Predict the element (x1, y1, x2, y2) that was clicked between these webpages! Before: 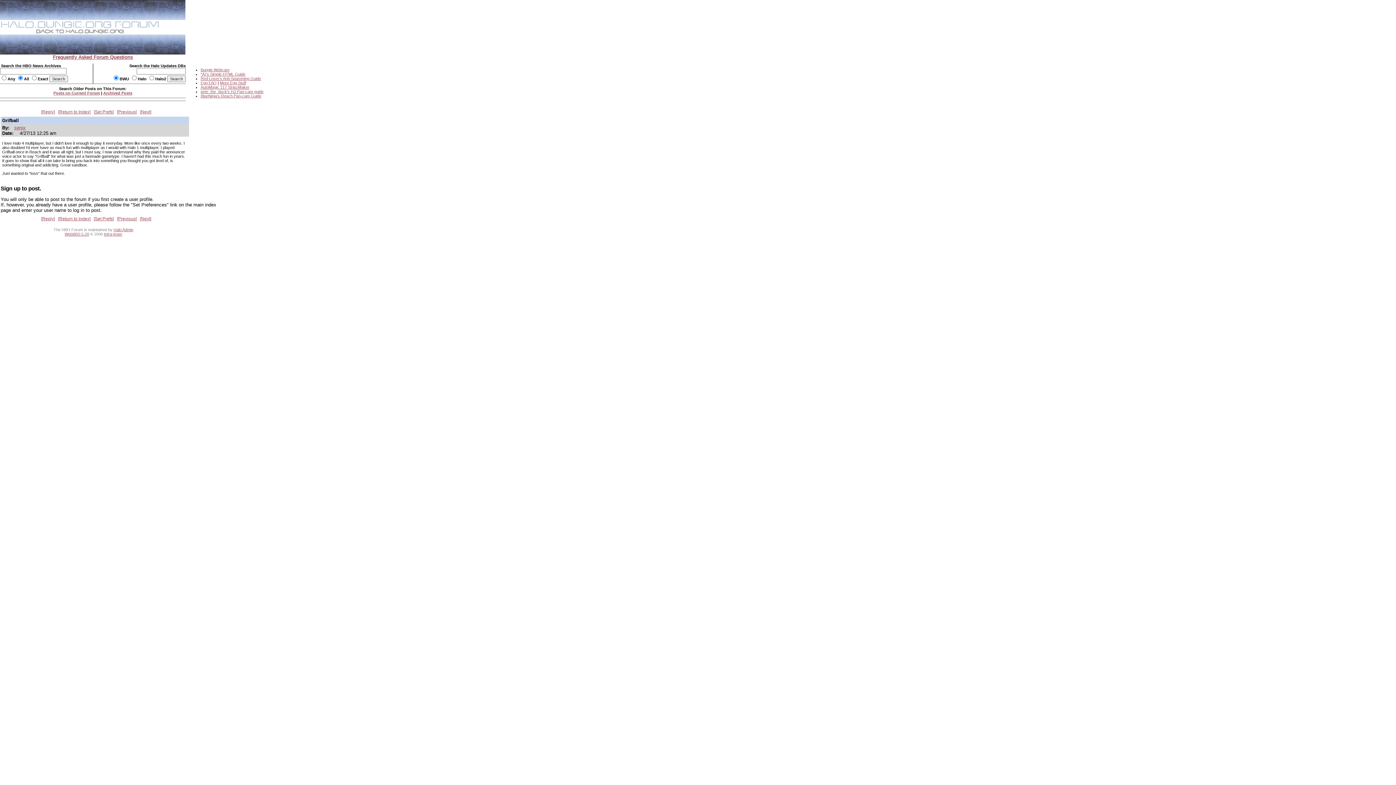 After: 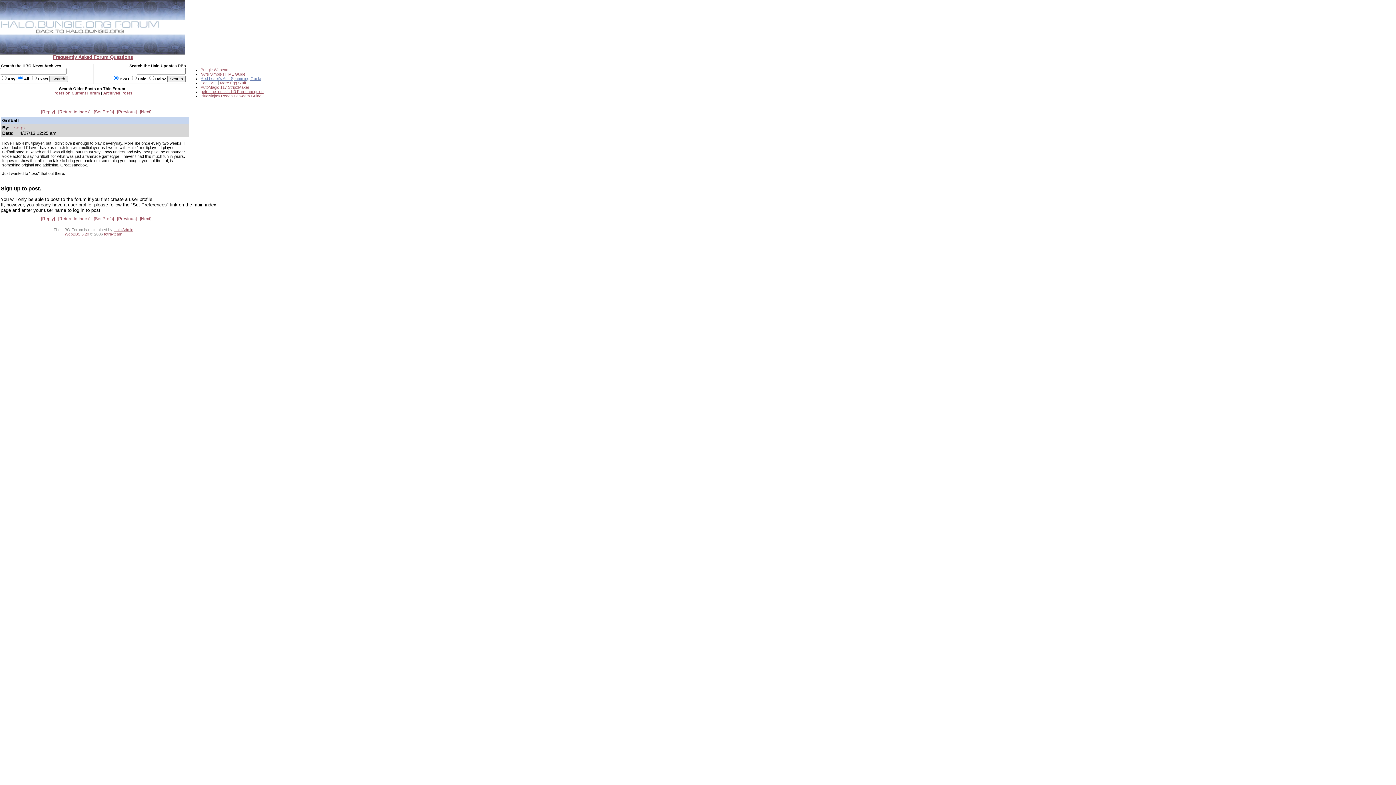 Action: label: Red Loser's Anti-Spamming Guide bbox: (200, 76, 261, 80)